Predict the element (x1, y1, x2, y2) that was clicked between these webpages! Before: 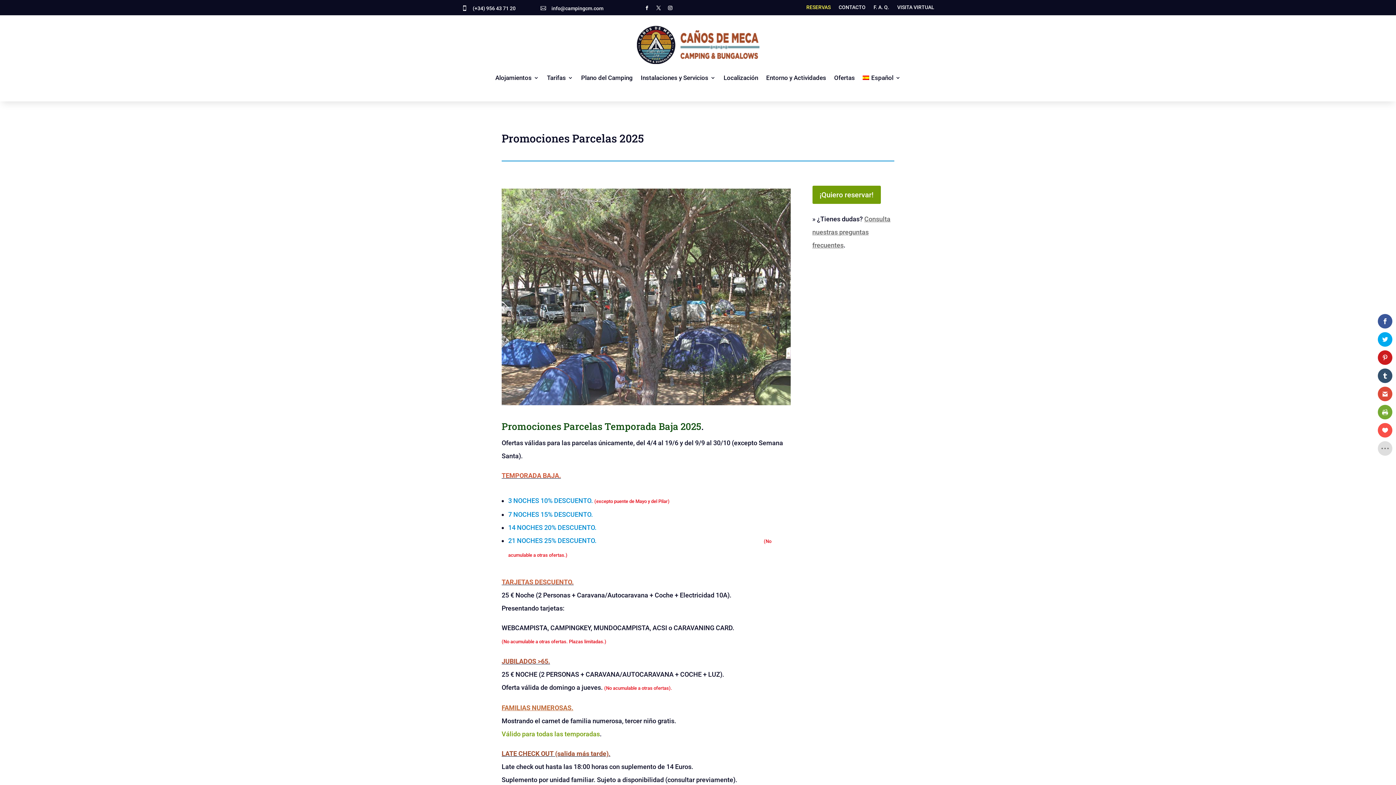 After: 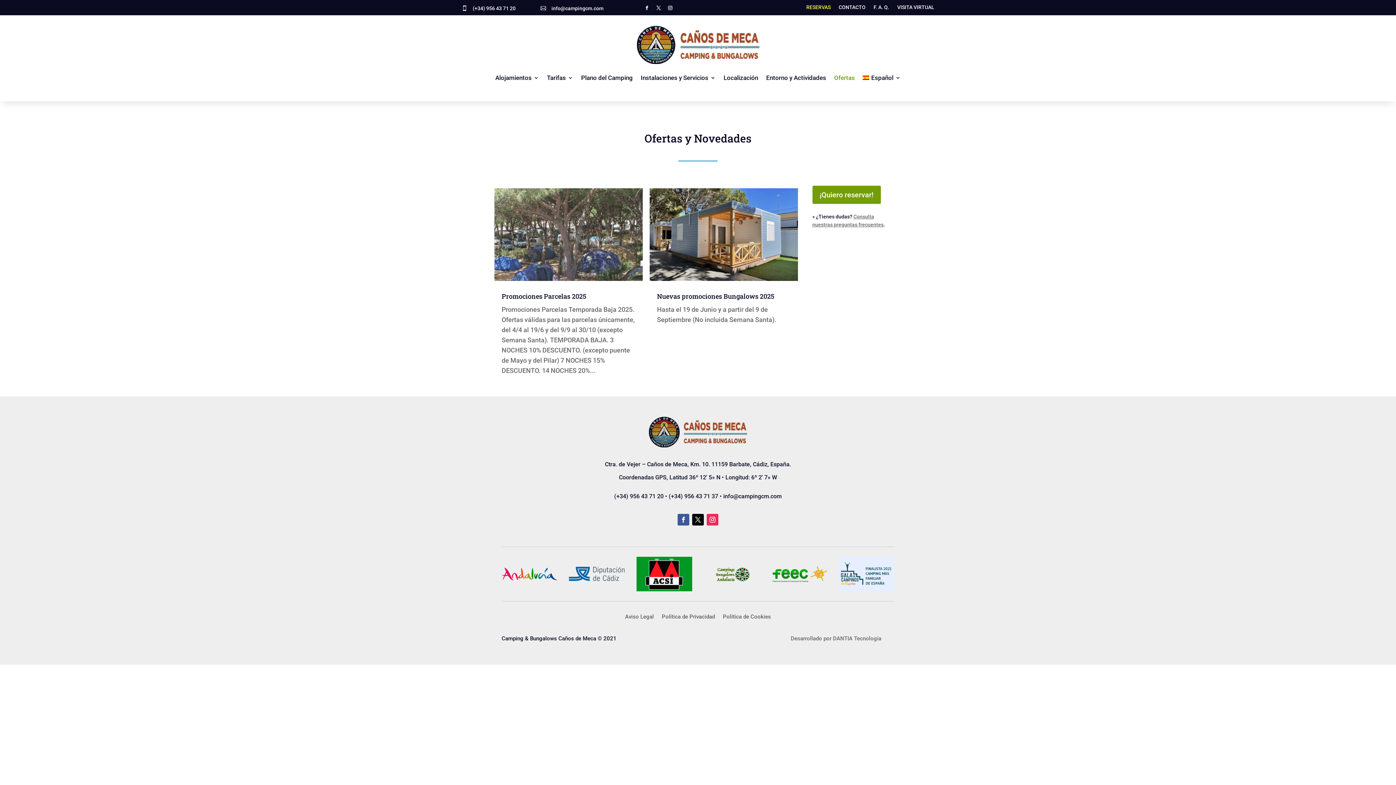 Action: label: Ofertas bbox: (834, 64, 855, 91)